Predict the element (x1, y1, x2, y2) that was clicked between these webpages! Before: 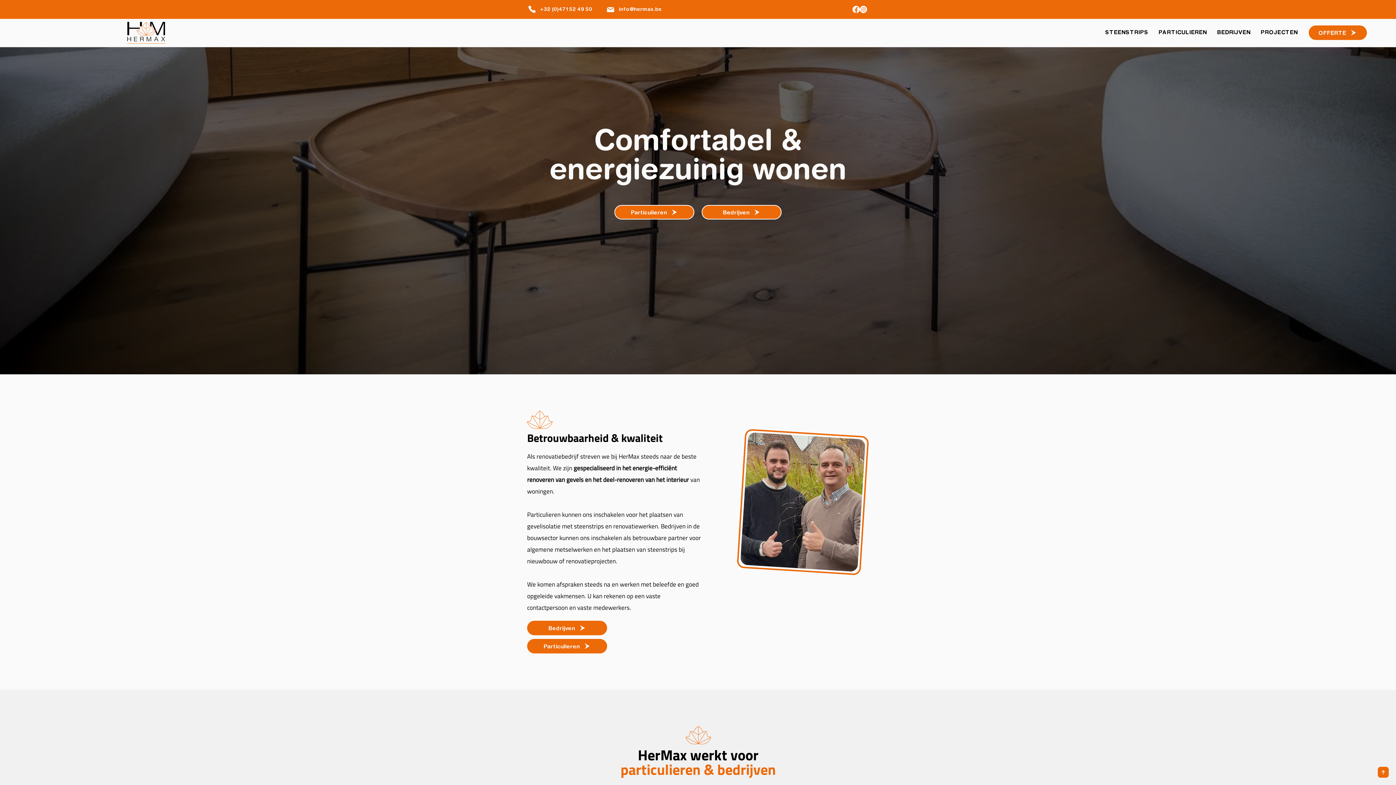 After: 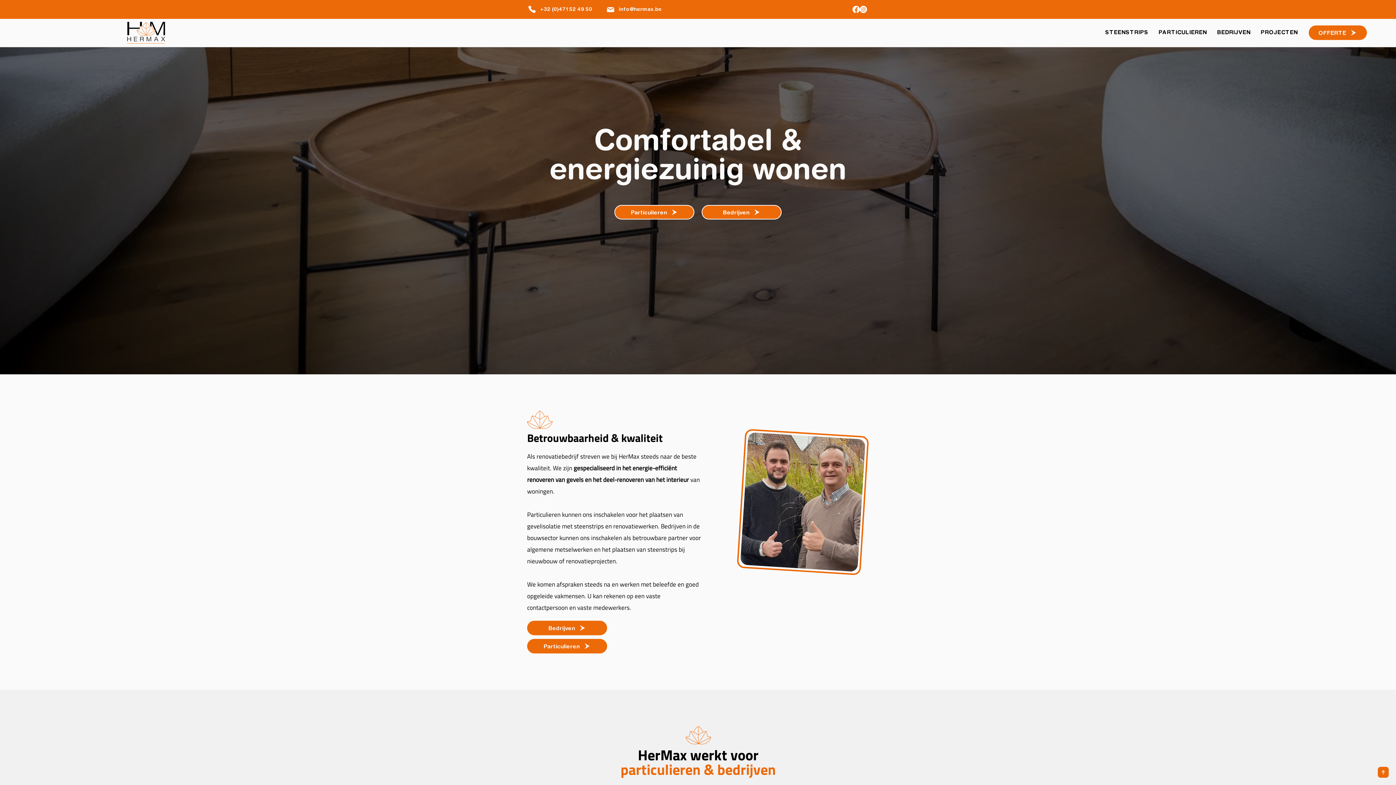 Action: bbox: (618, 6, 661, 12) label: info@hermax.be